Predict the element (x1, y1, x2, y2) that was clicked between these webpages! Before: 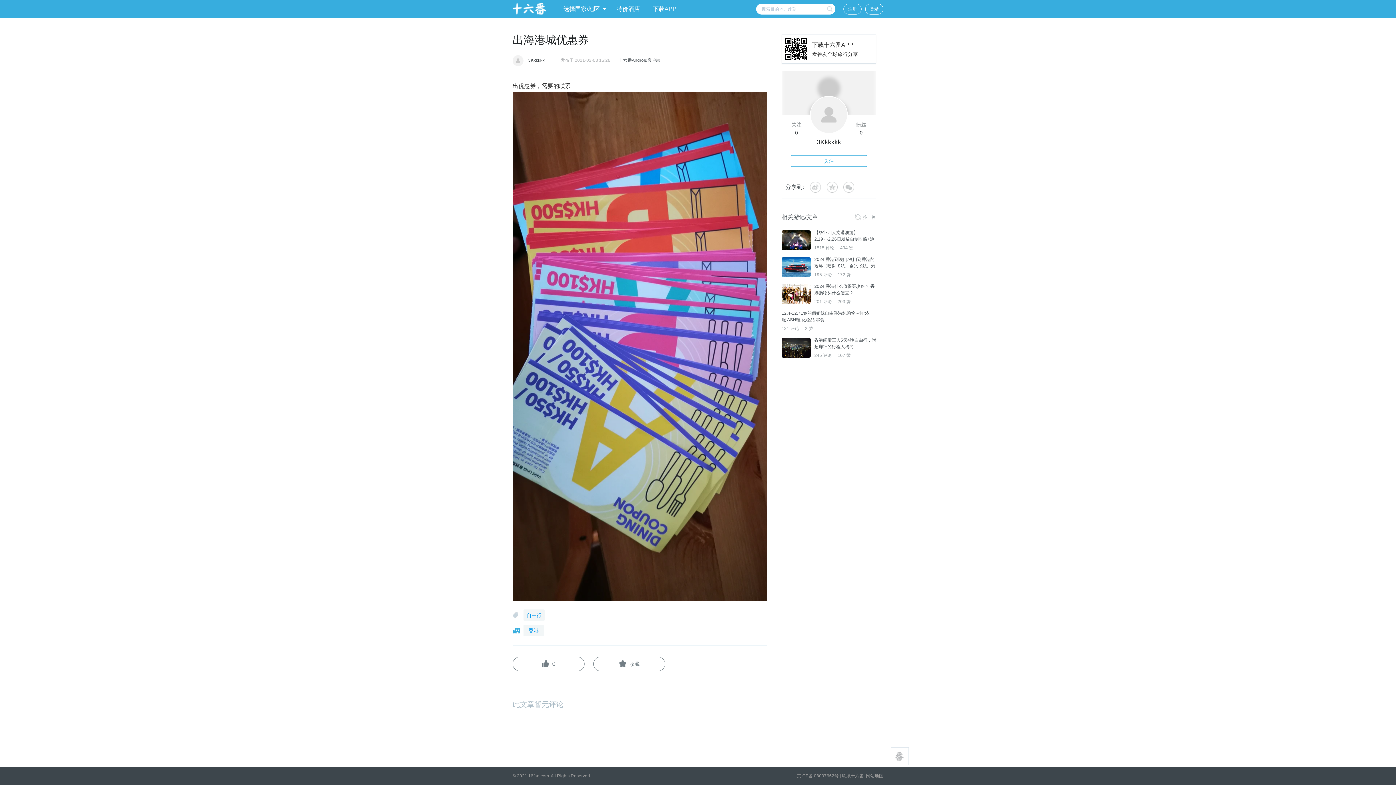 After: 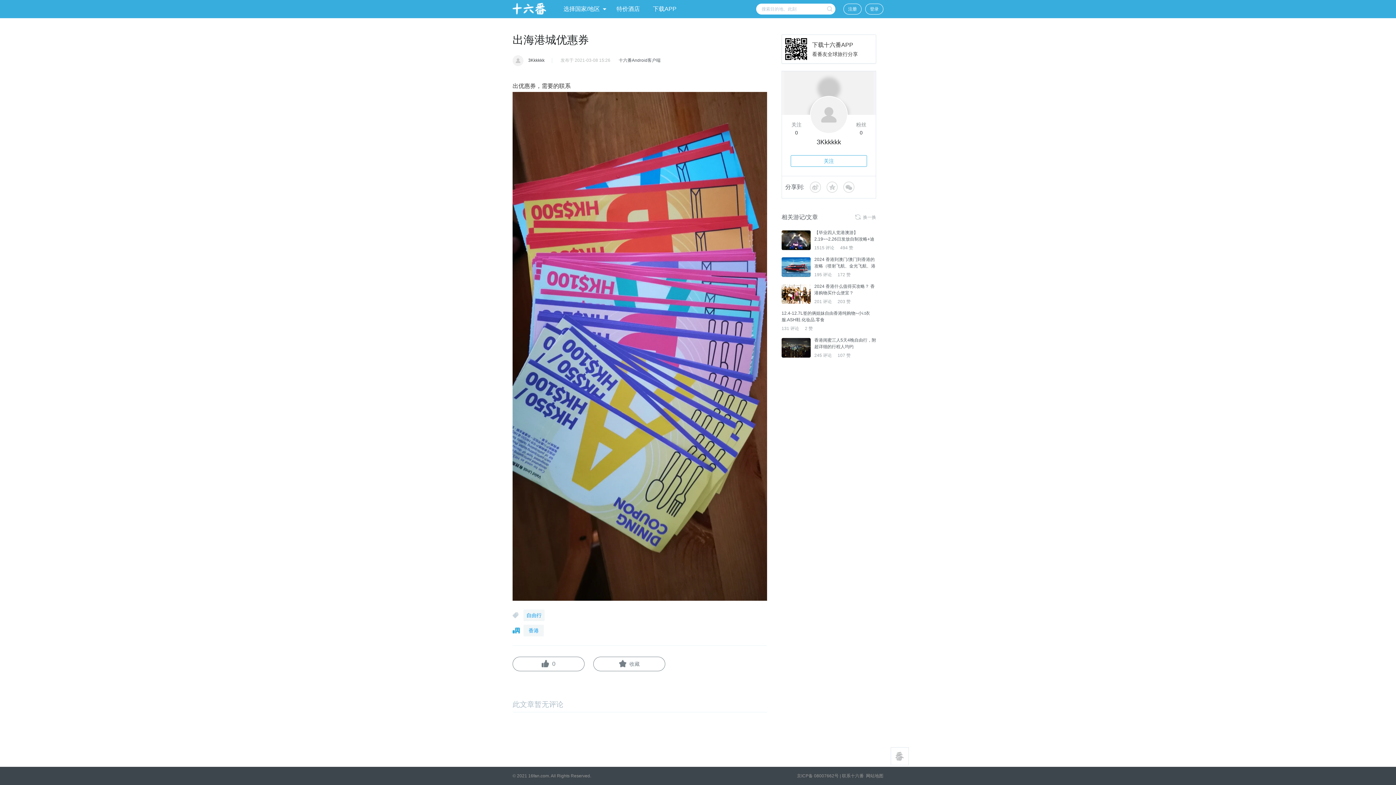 Action: bbox: (797, 773, 838, 778) label: 京ICP备 08007662号